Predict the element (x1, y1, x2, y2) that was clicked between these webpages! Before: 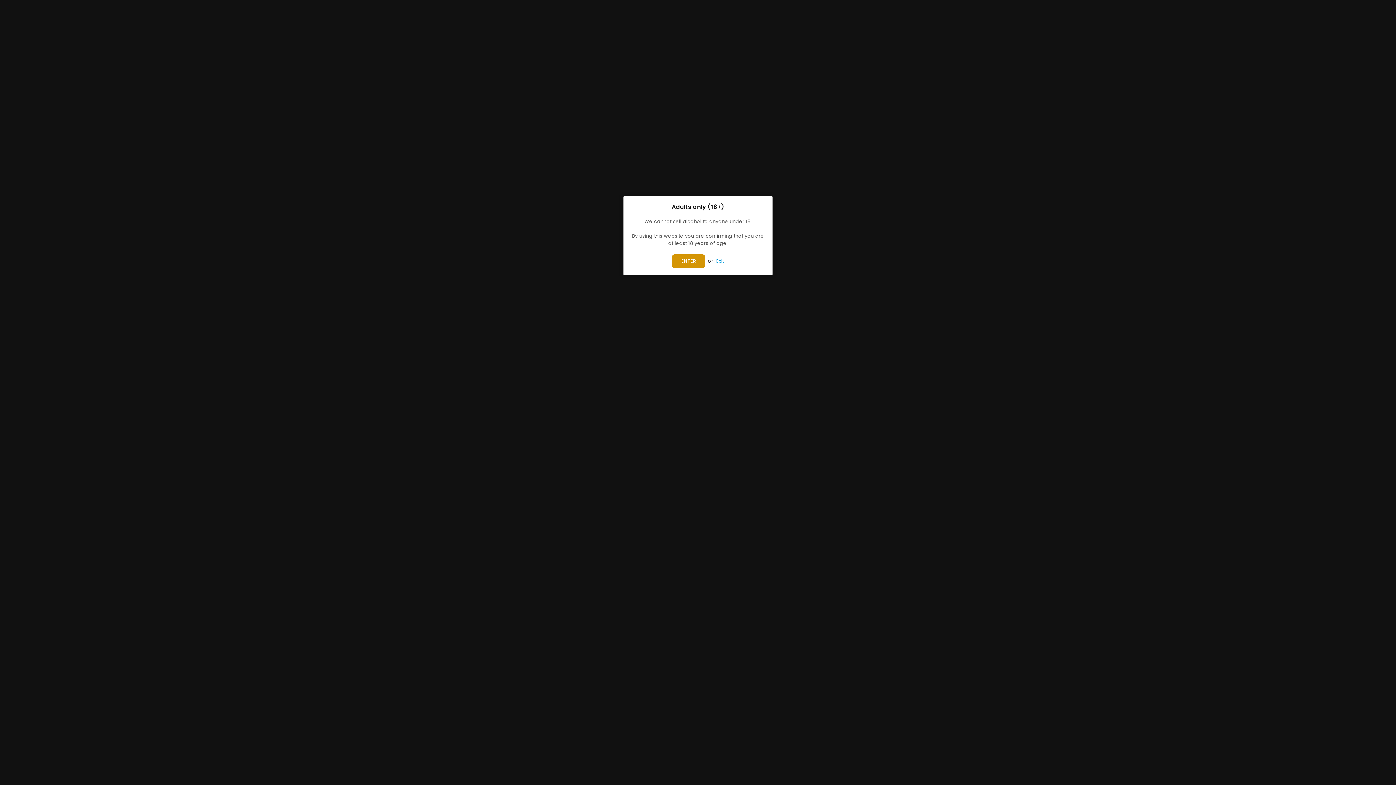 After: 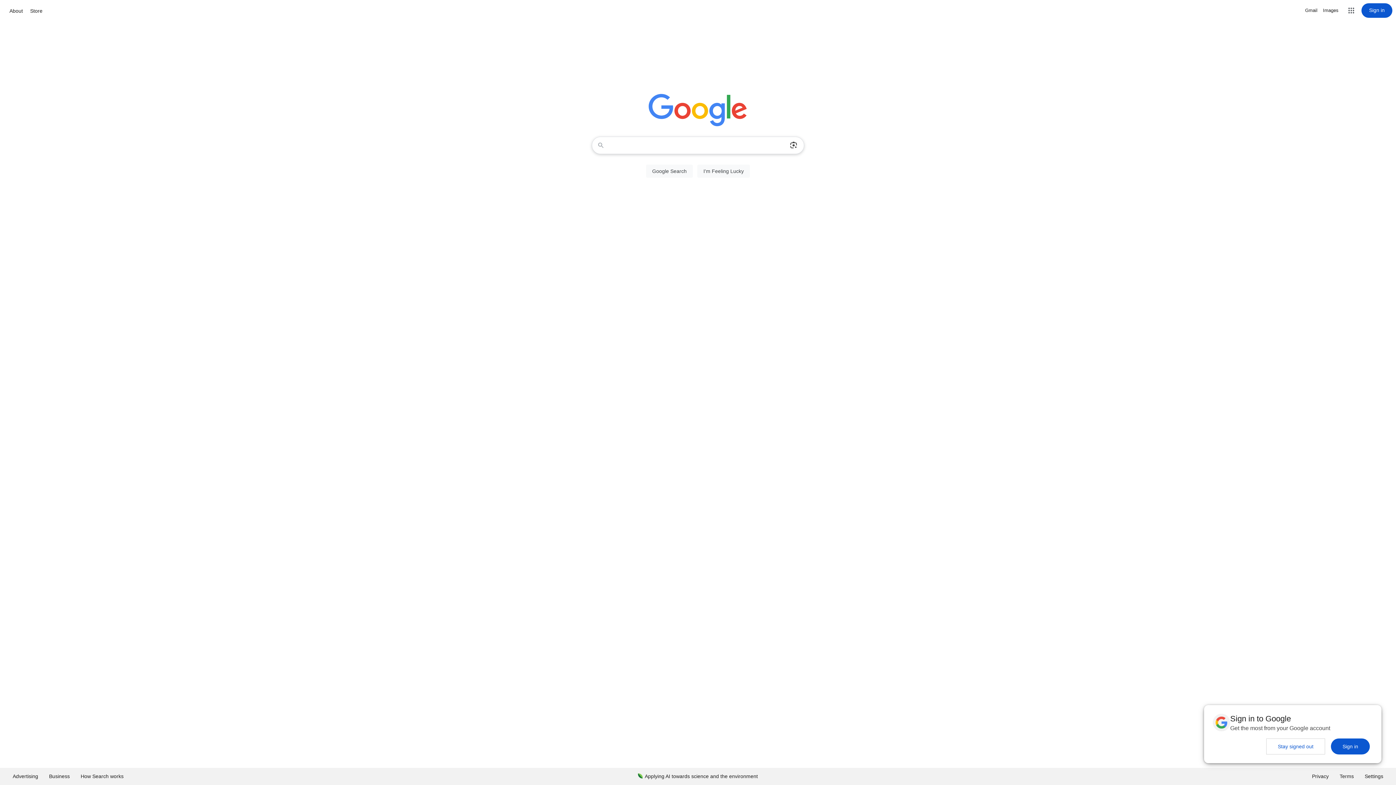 Action: label: Exit bbox: (716, 257, 724, 264)